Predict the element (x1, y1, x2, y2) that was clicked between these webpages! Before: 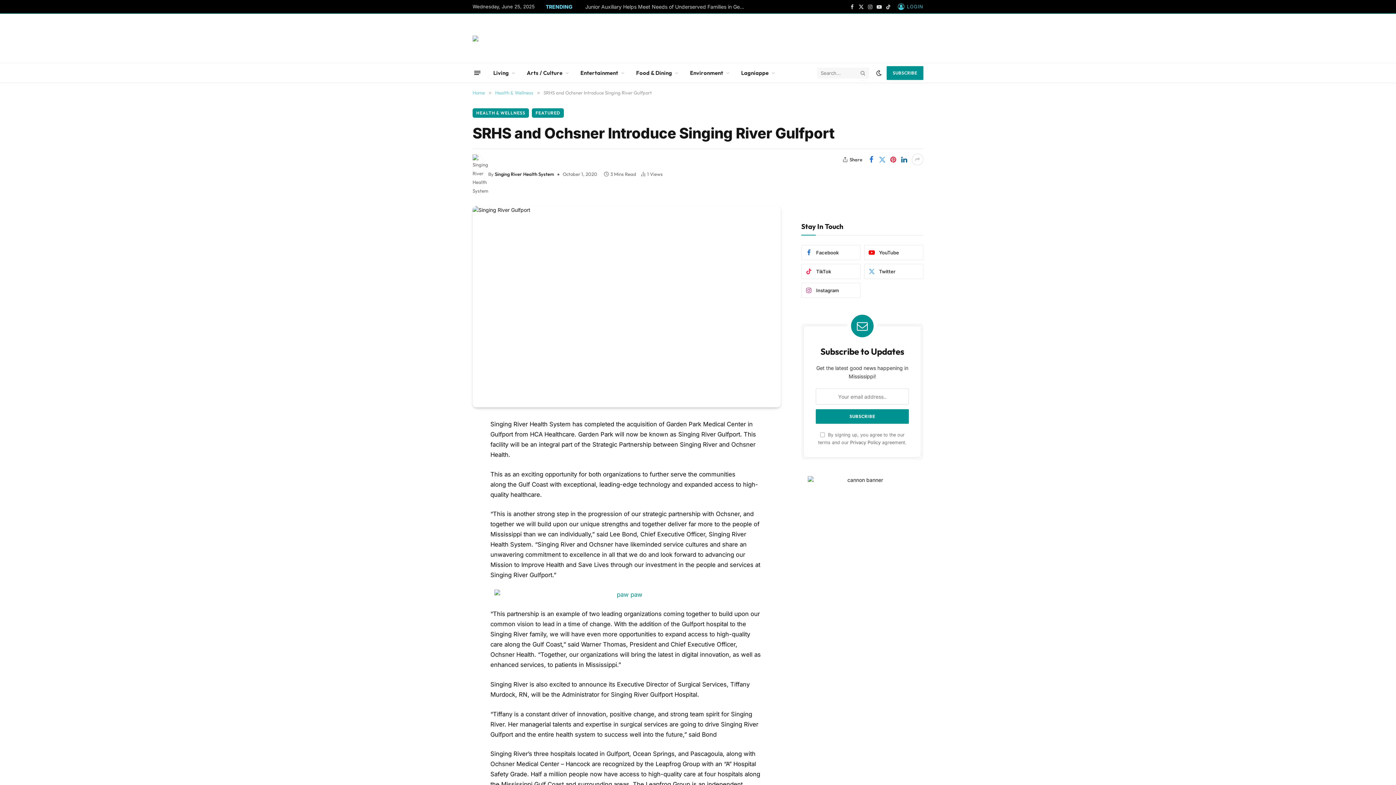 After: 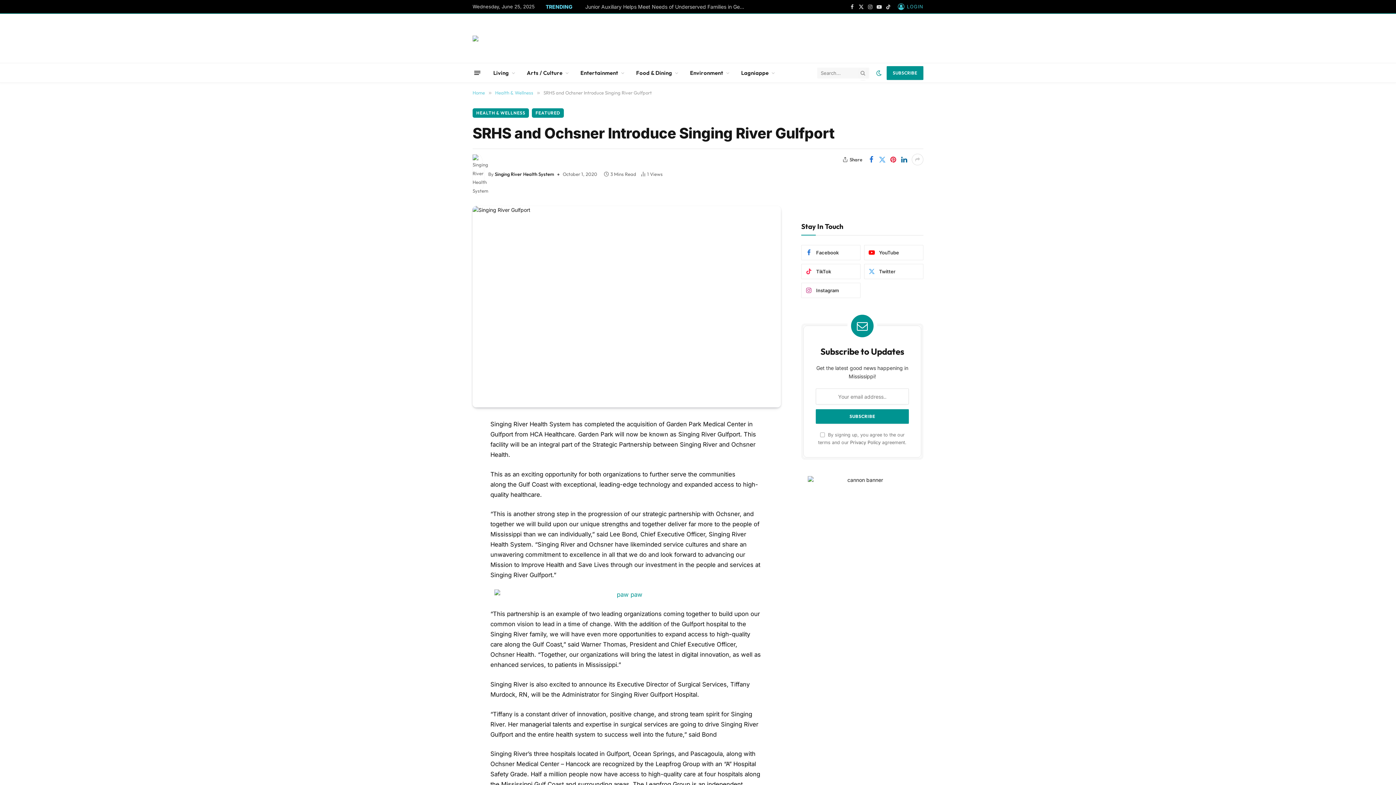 Action: bbox: (874, 70, 883, 75)